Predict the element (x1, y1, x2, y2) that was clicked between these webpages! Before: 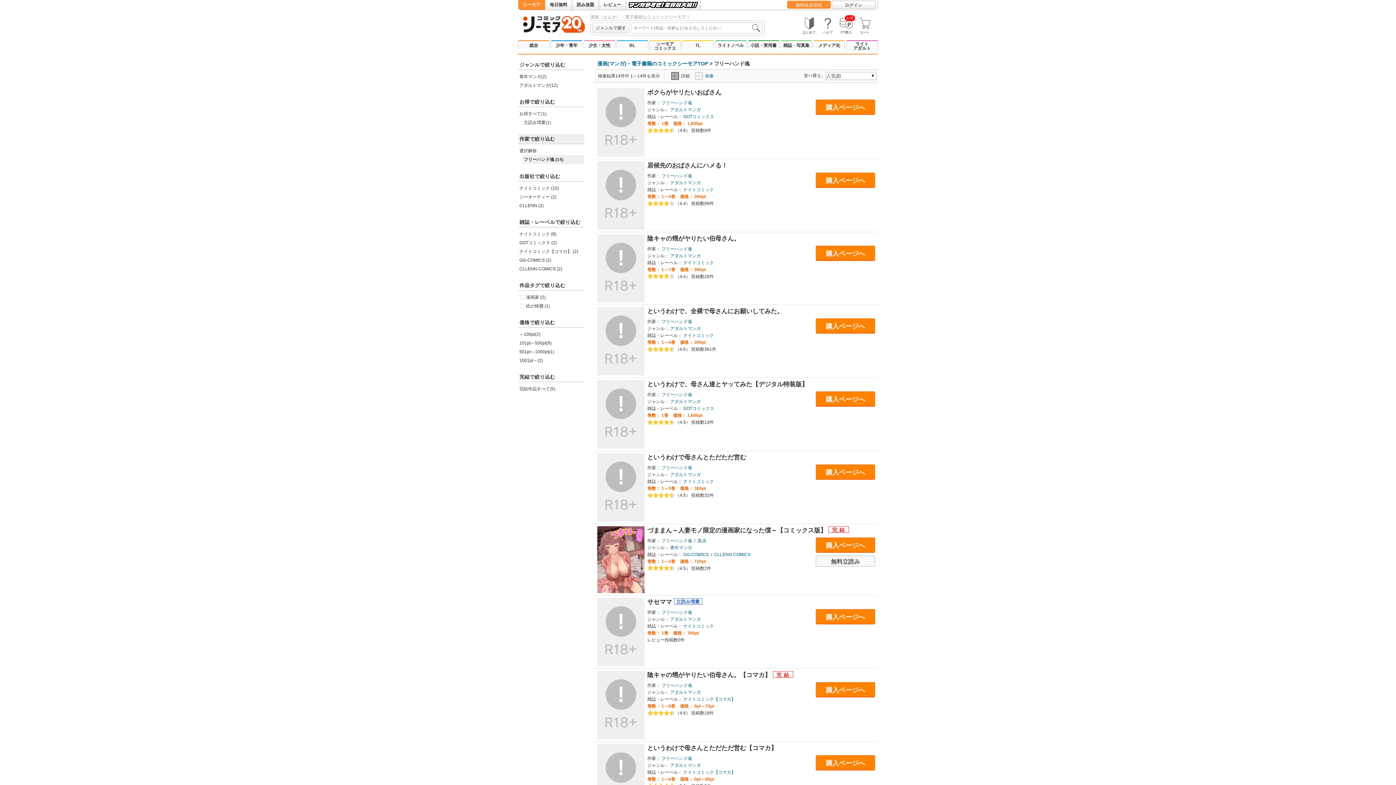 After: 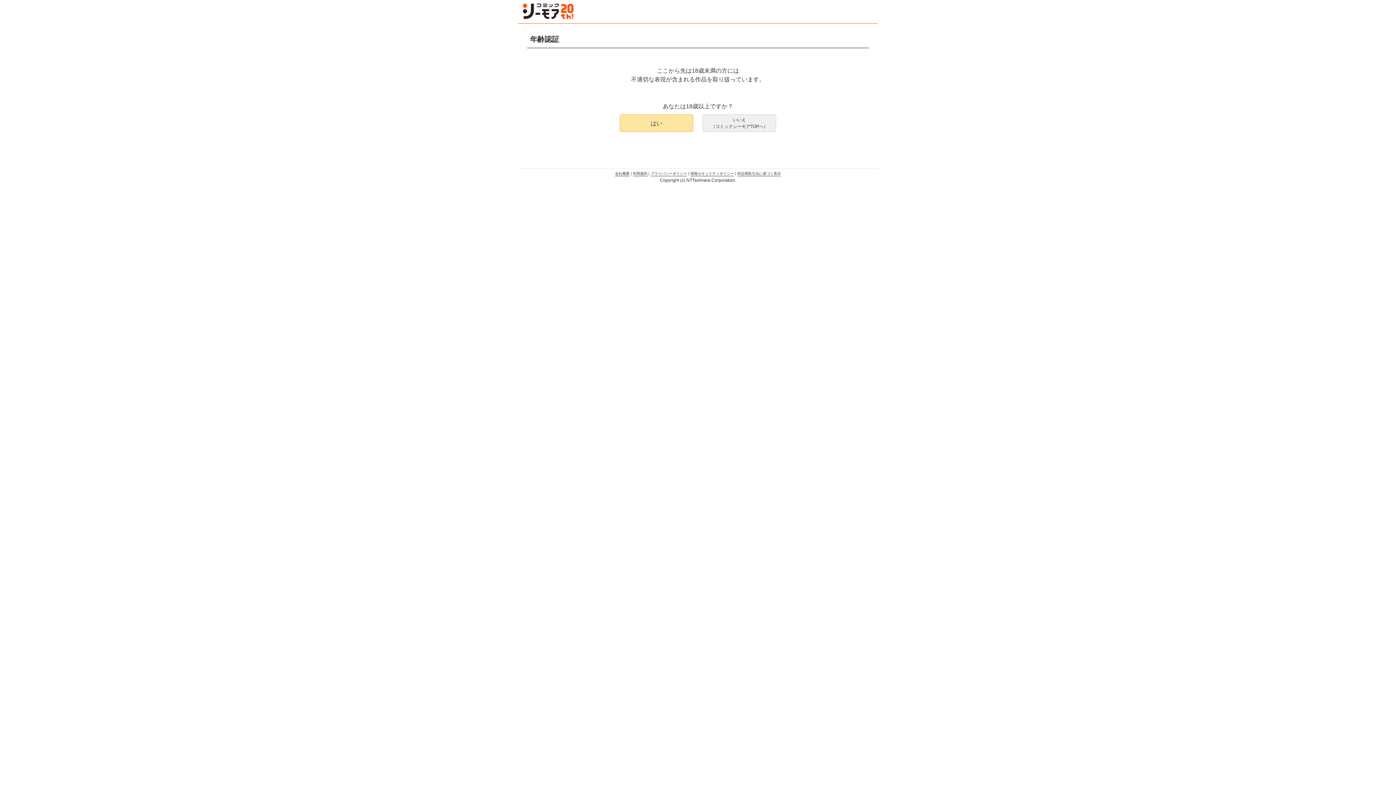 Action: label: アダルトマンガ bbox: (670, 472, 700, 477)